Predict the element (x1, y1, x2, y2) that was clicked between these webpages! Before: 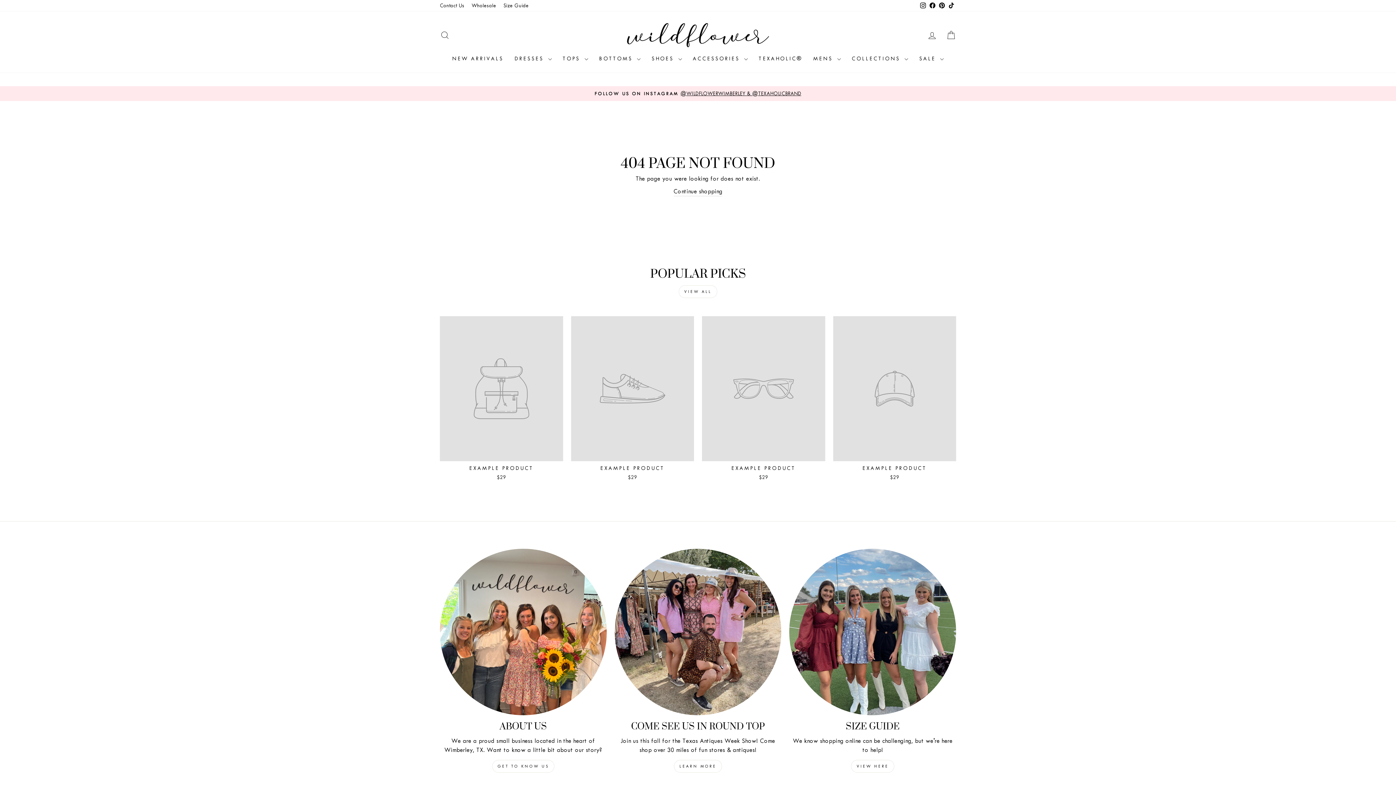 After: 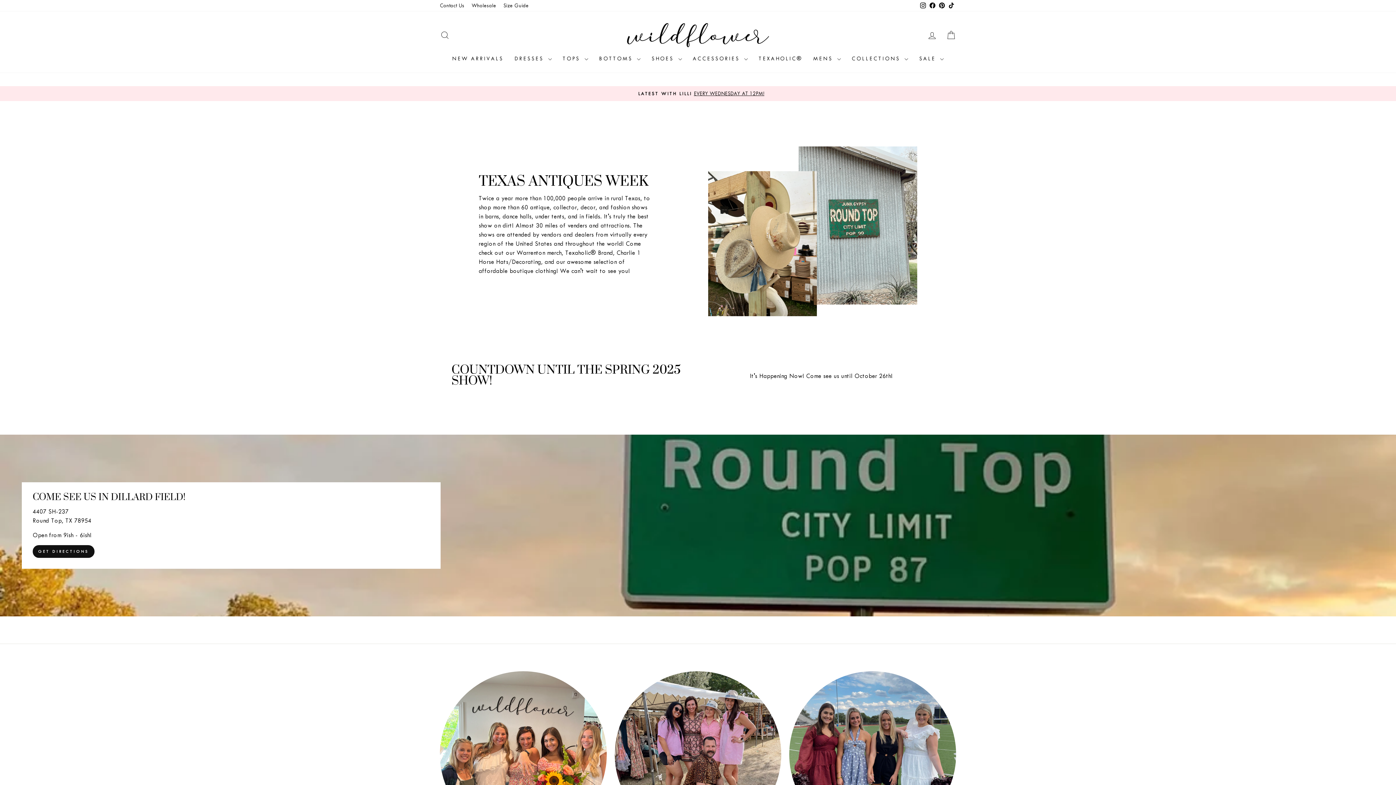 Action: label: Come see us in Round Top bbox: (614, 548, 781, 715)